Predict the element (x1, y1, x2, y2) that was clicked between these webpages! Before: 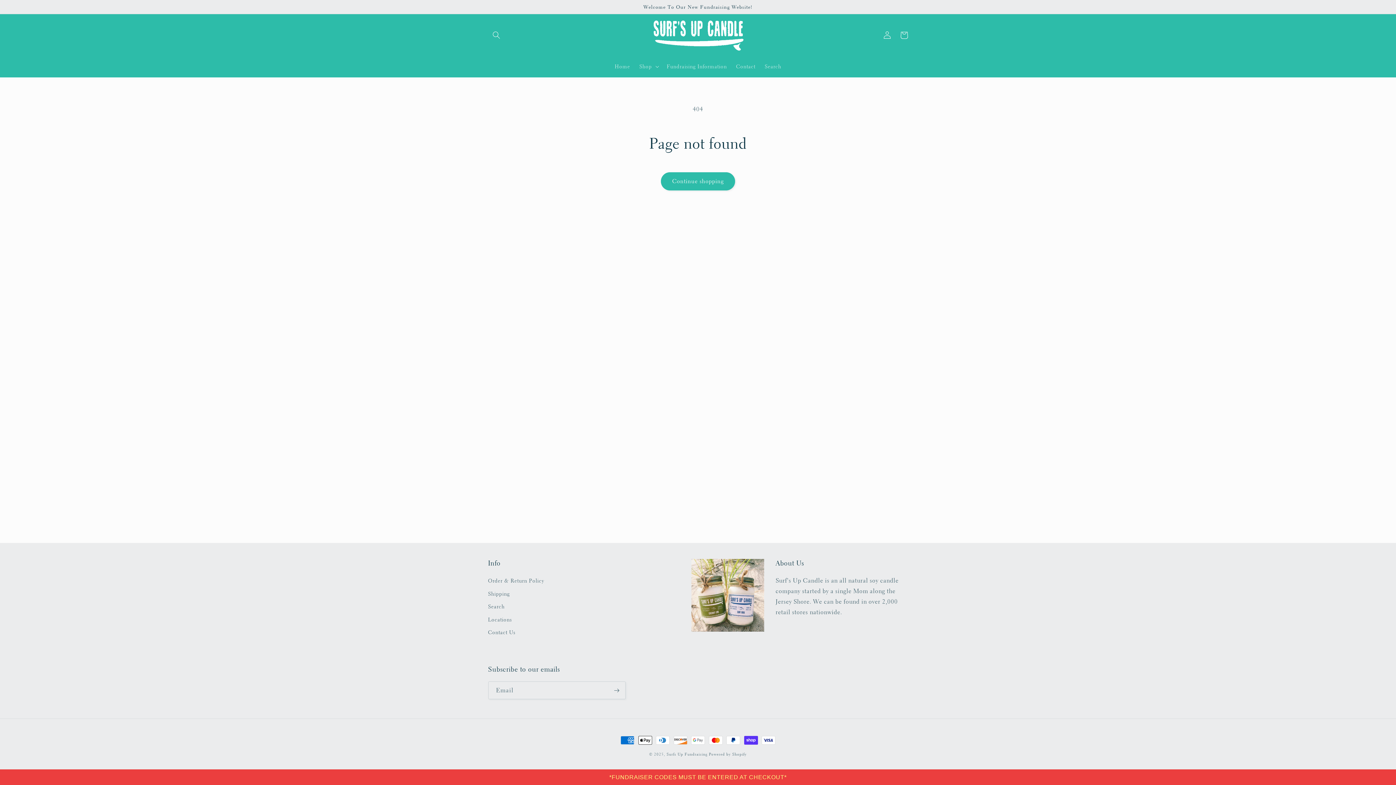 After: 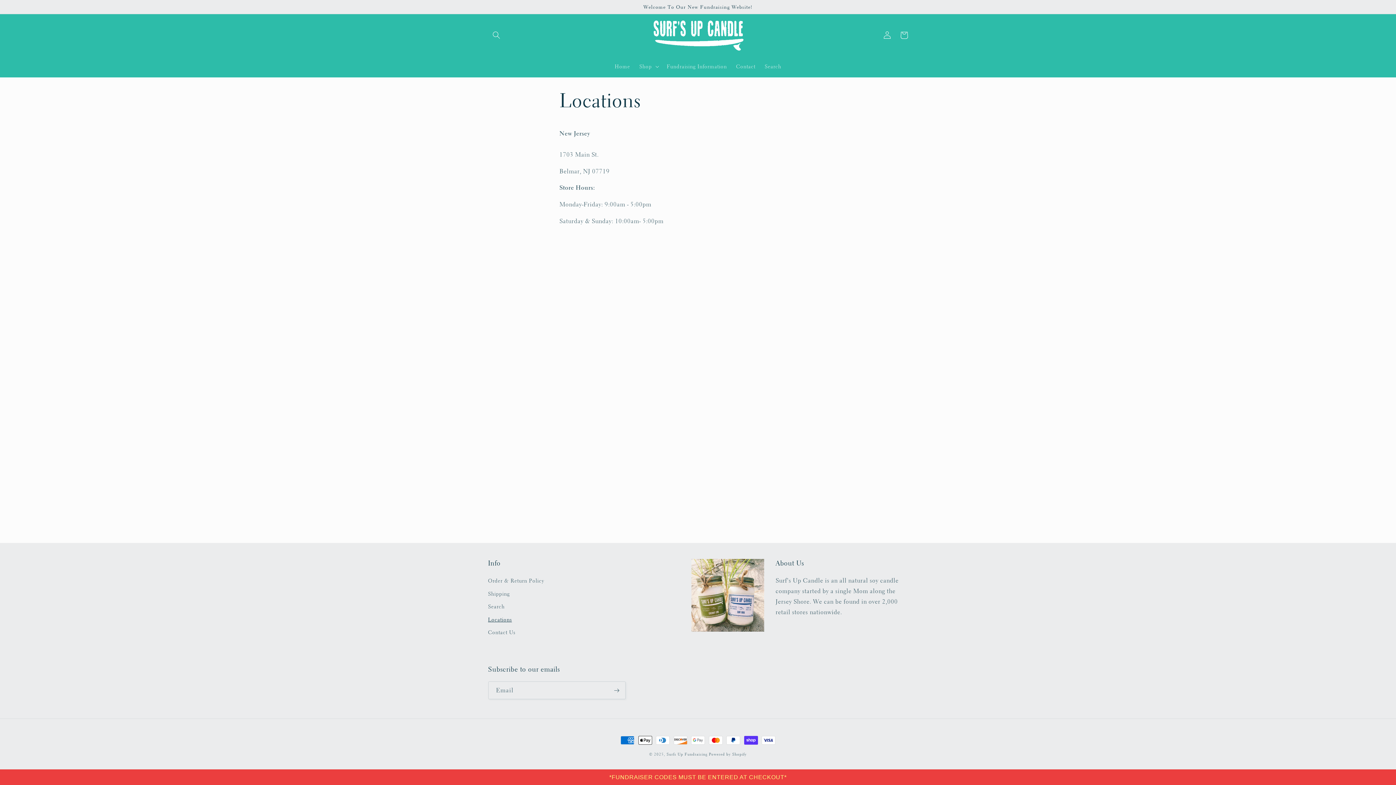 Action: label: Locations bbox: (488, 613, 512, 626)